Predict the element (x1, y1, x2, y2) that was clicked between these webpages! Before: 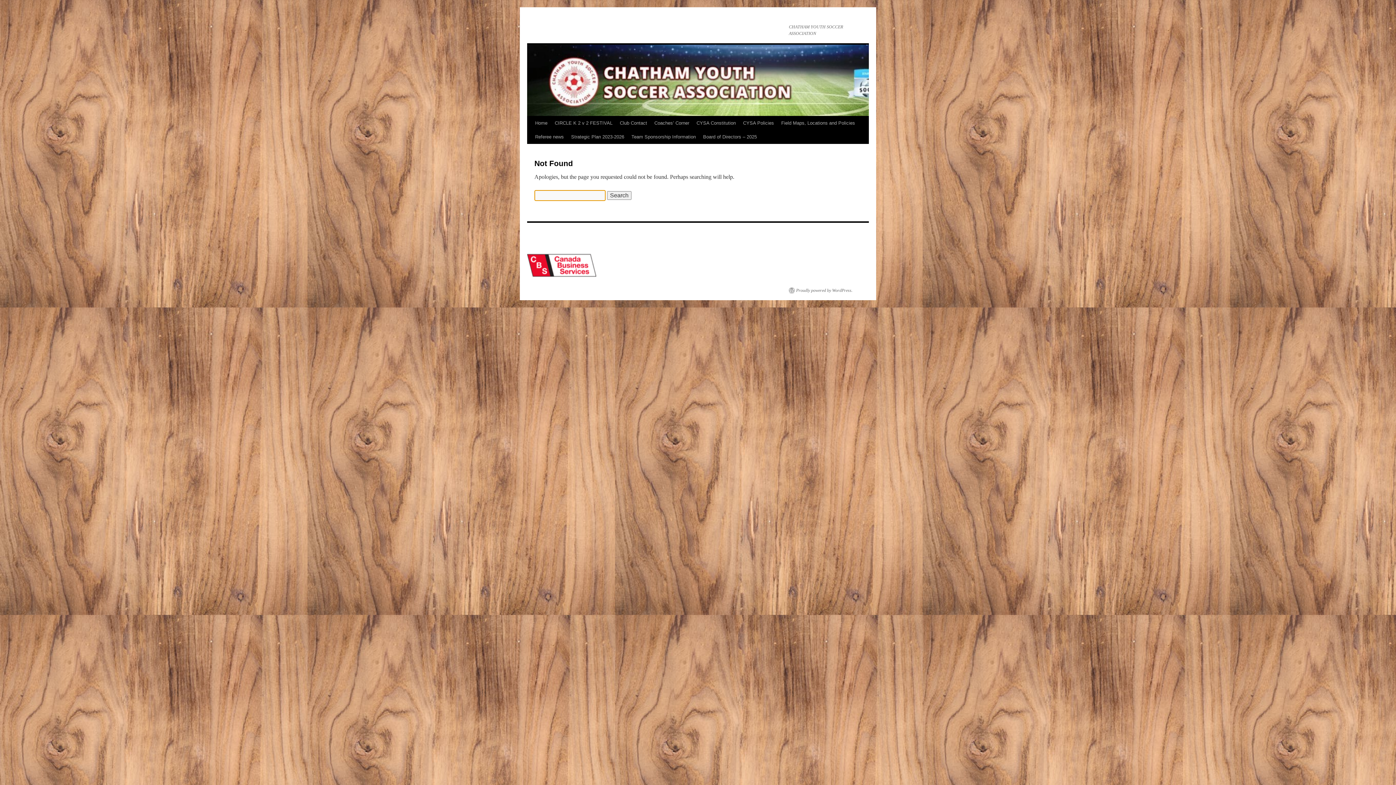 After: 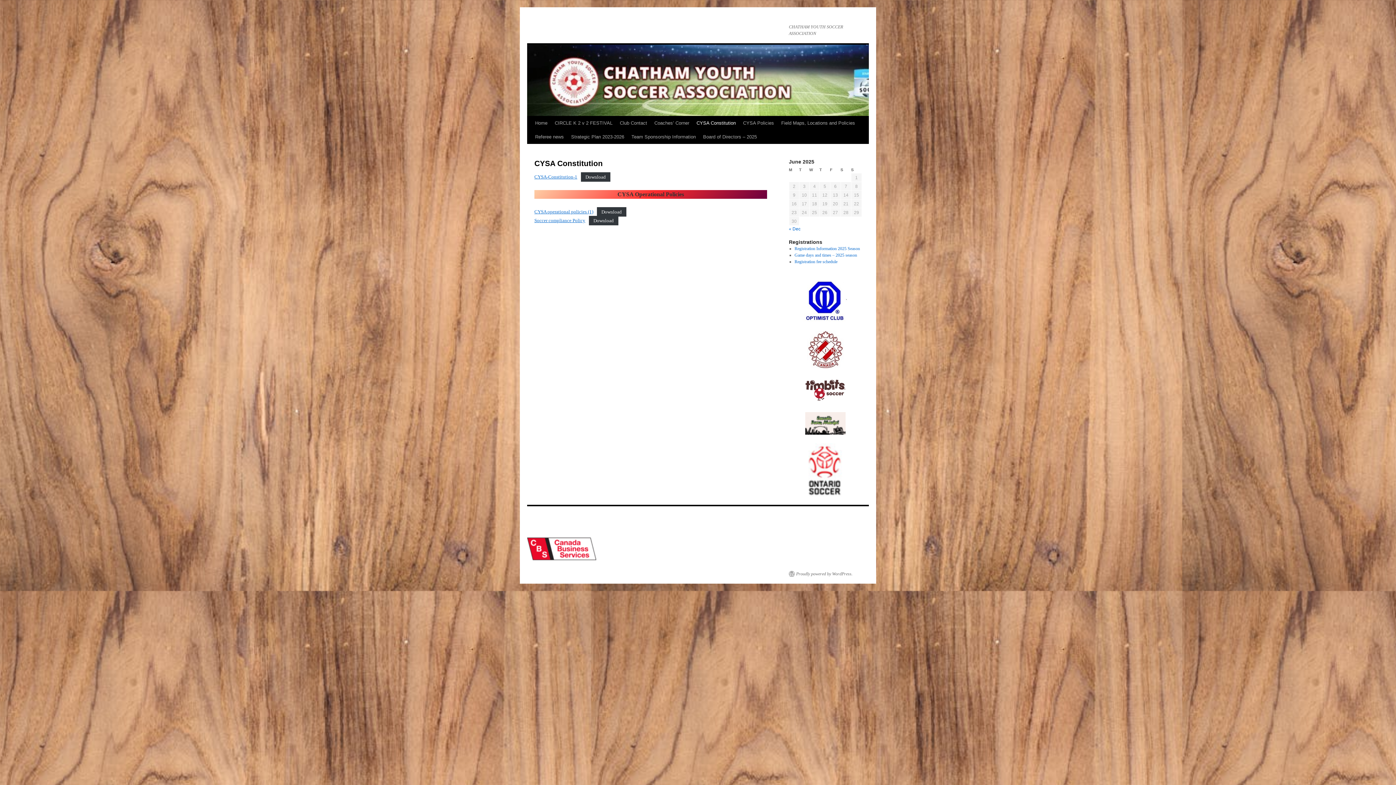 Action: label: CYSA Constitution bbox: (693, 116, 739, 130)